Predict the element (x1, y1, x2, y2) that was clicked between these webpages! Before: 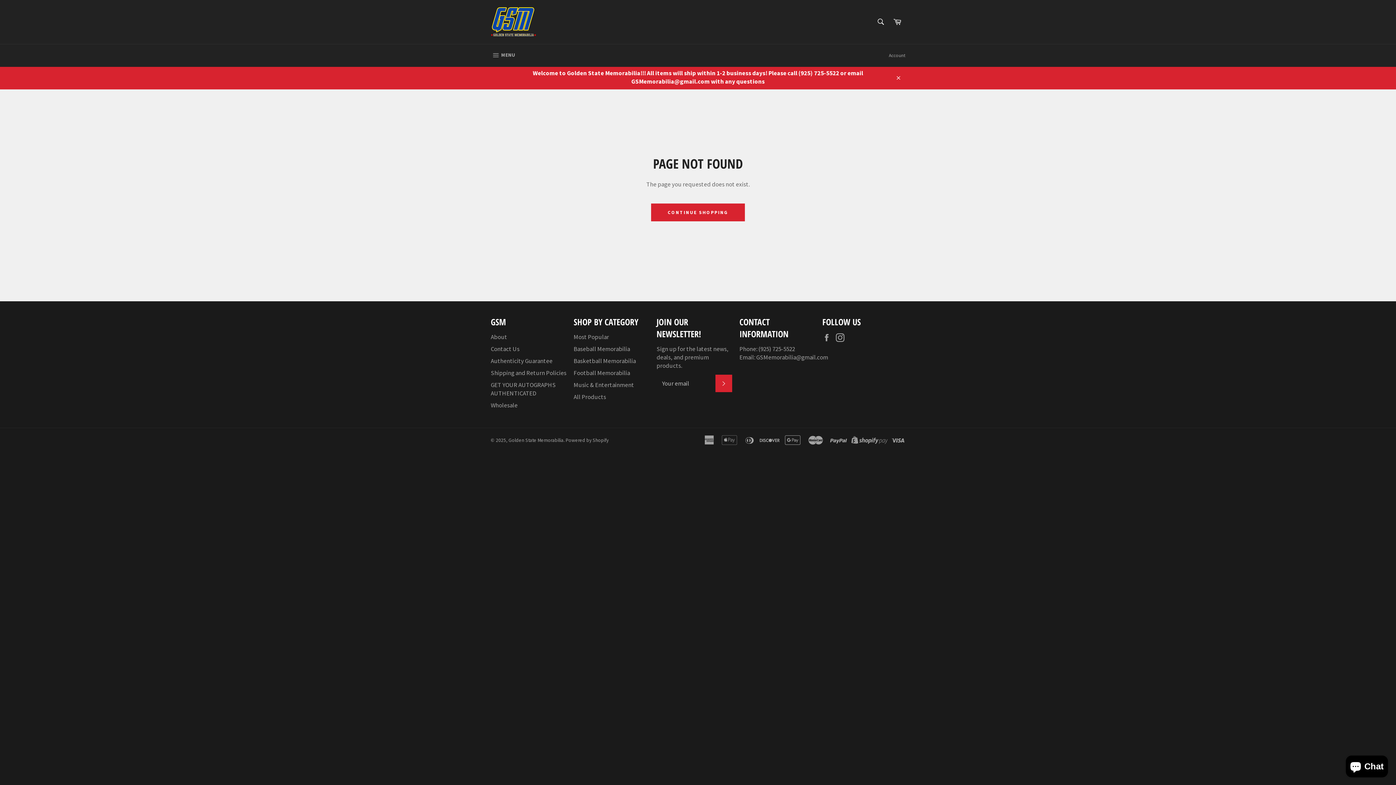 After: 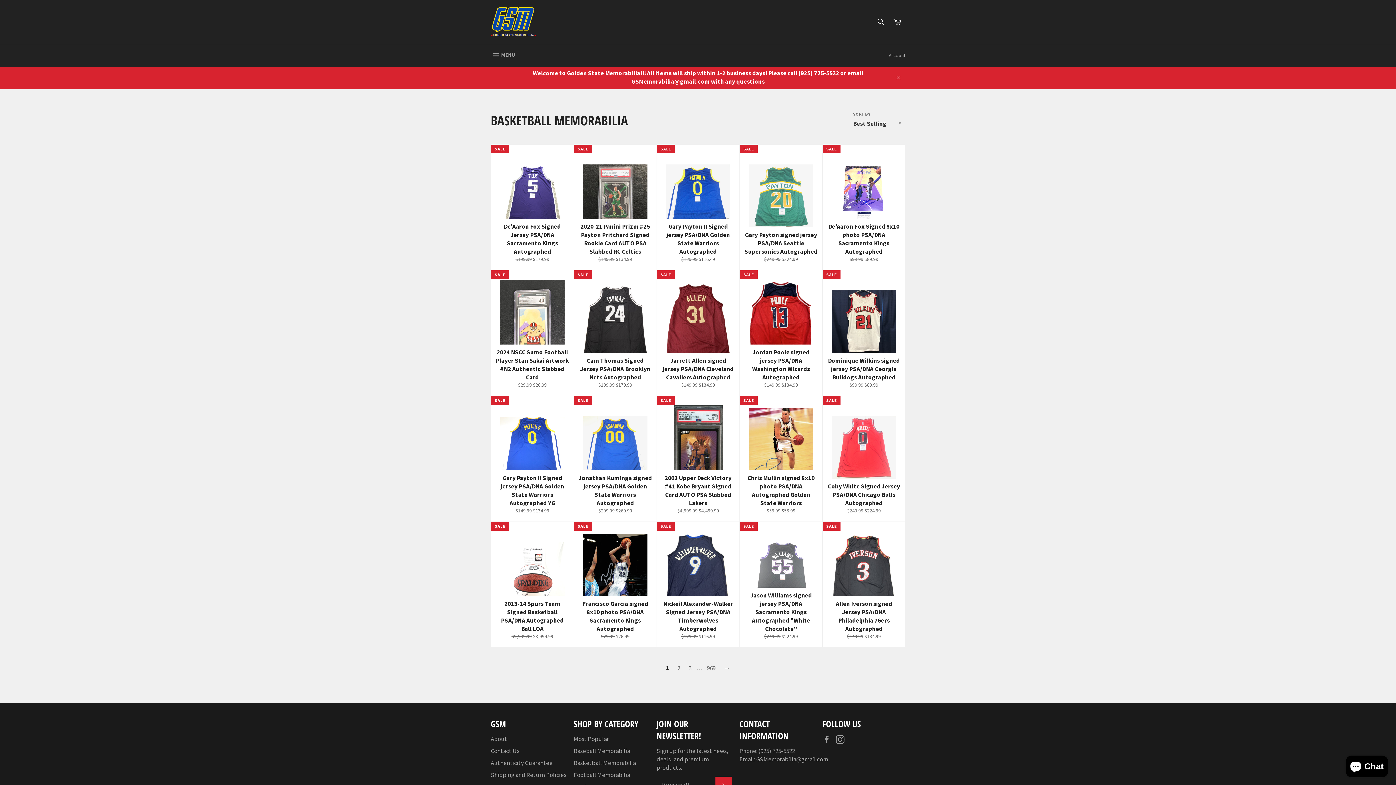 Action: bbox: (573, 357, 636, 365) label: Basketball Memorabilia